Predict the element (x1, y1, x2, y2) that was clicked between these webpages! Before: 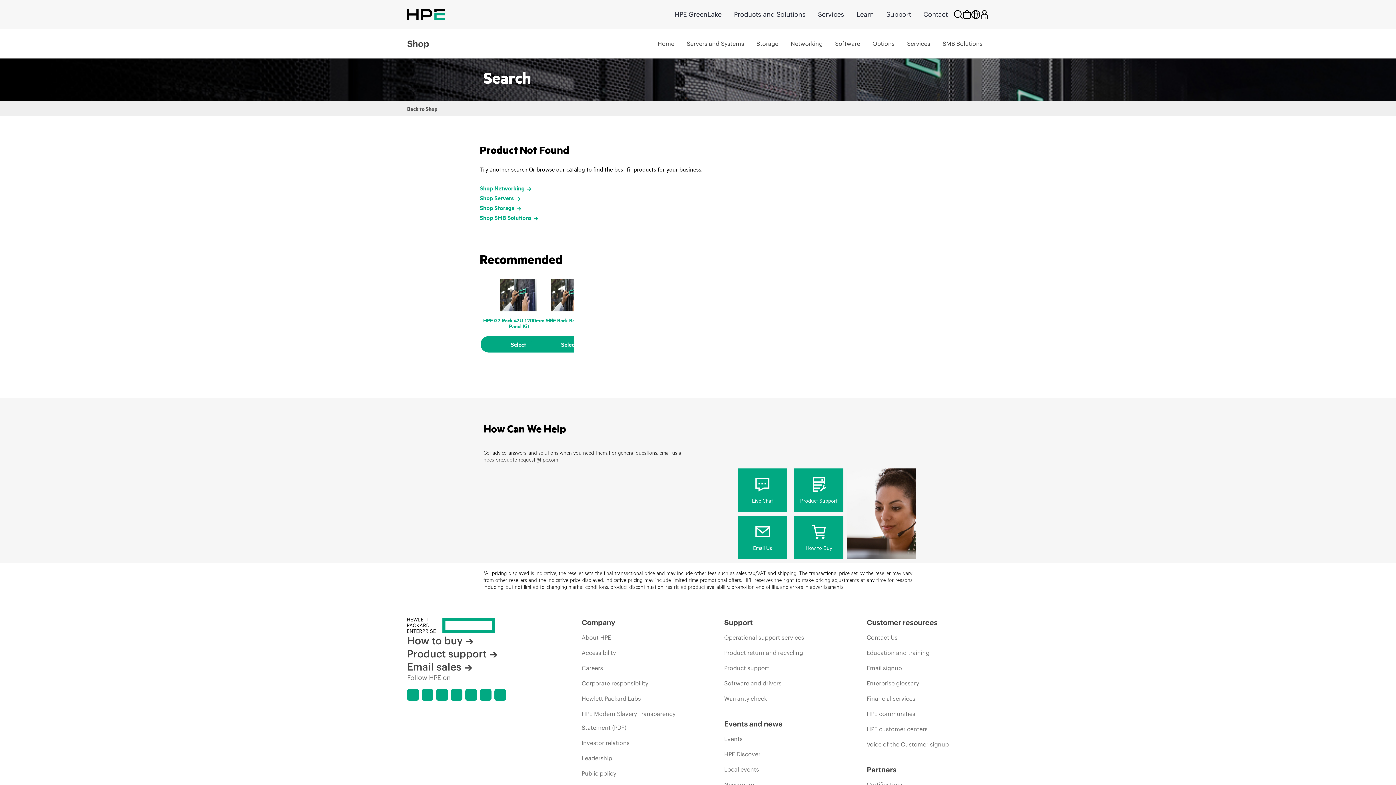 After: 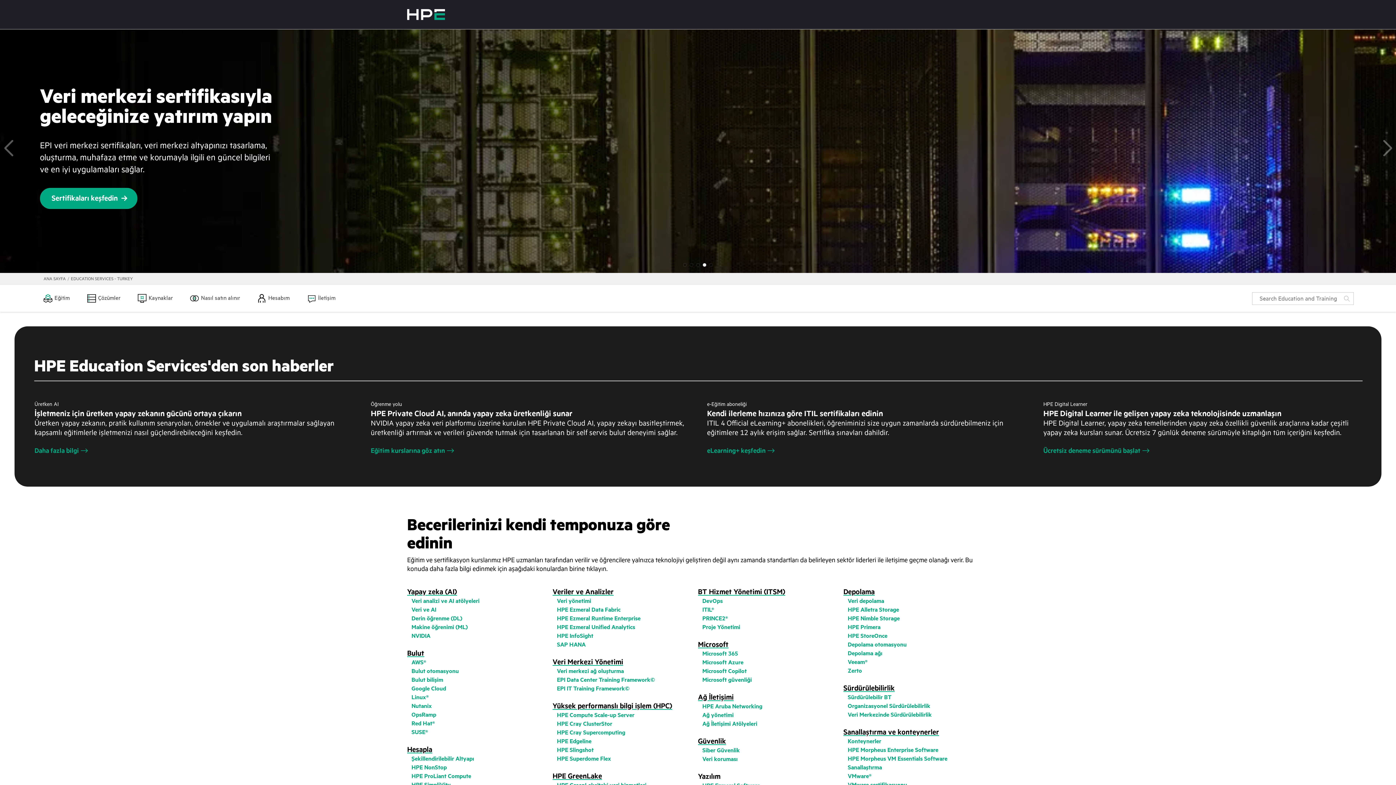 Action: label: Education and training bbox: (866, 646, 929, 660)